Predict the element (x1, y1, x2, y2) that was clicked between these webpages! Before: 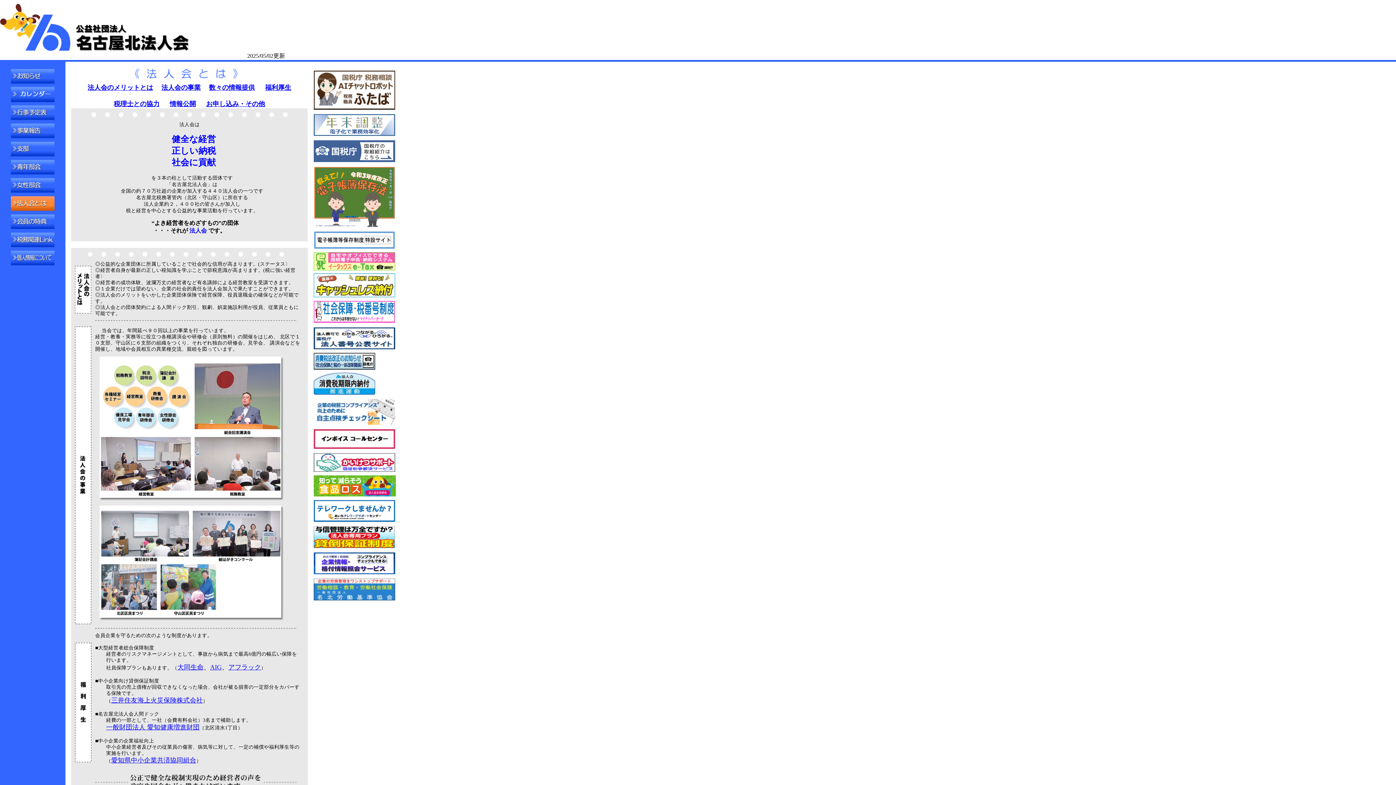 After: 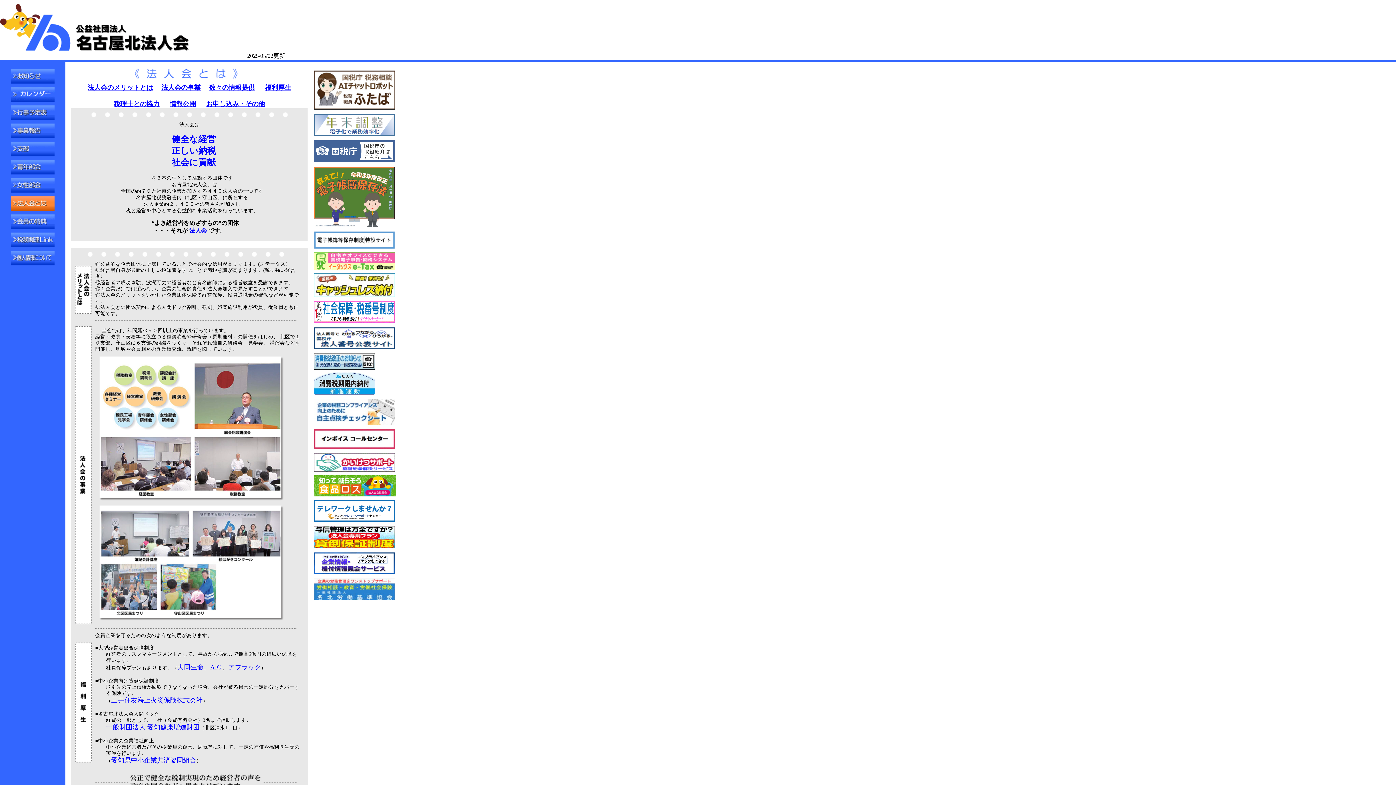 Action: bbox: (313, 571, 395, 577)